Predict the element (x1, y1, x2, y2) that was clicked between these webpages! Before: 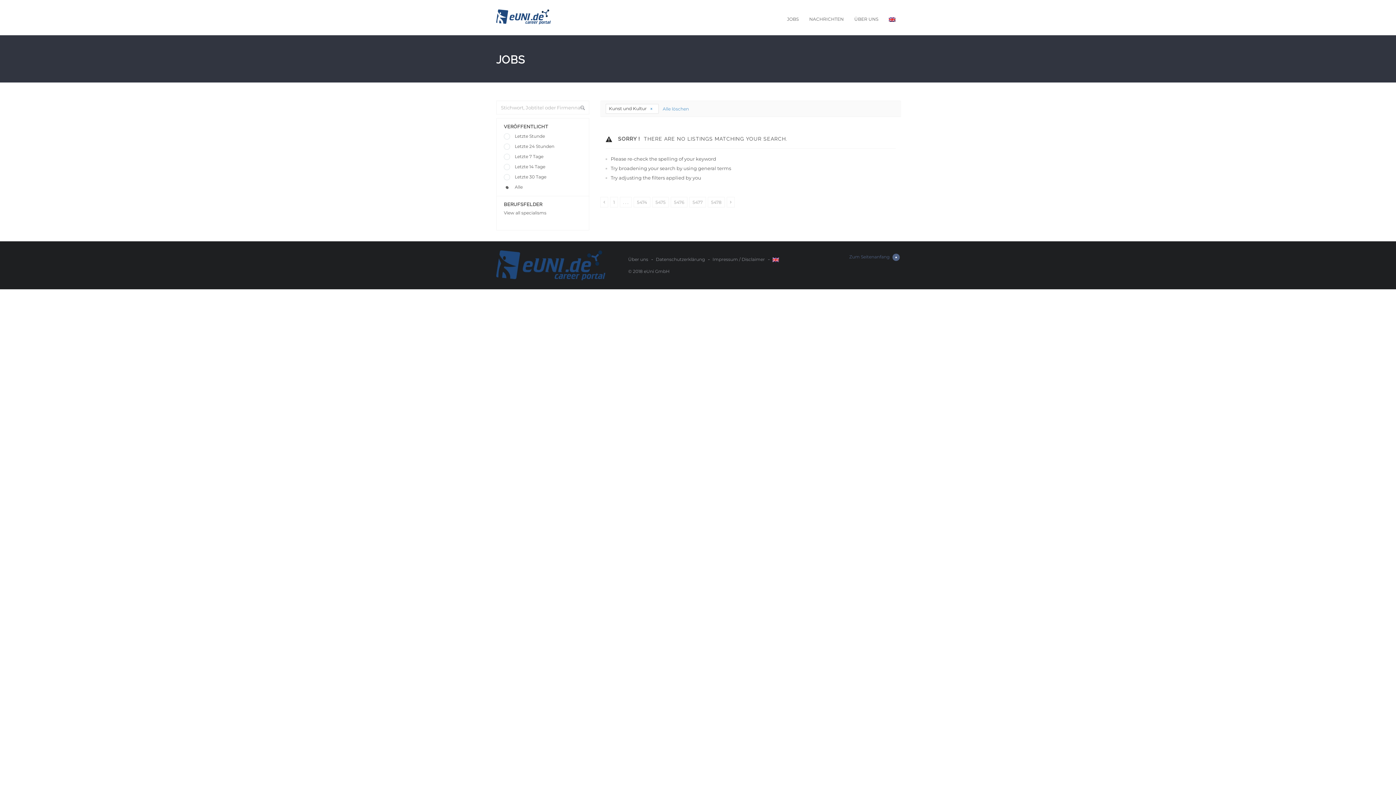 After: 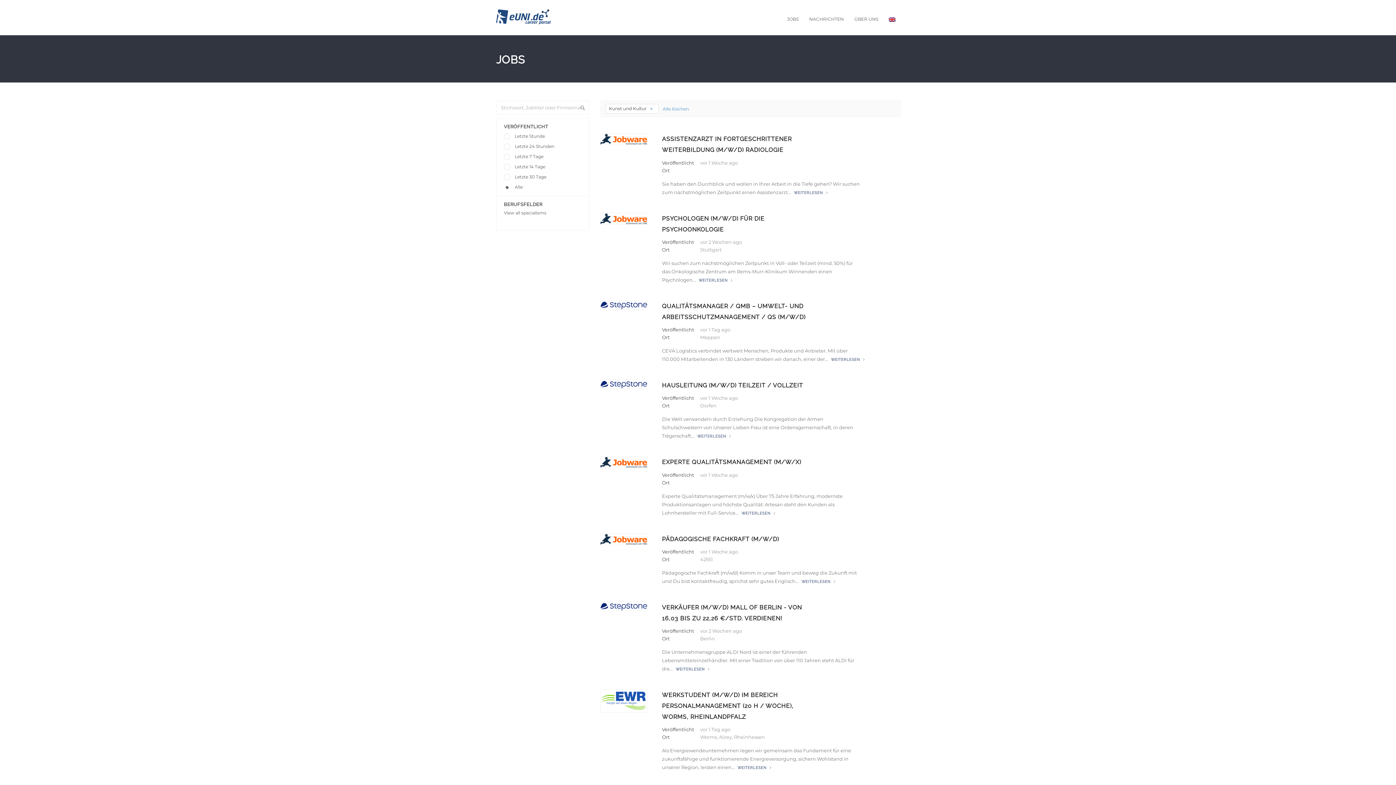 Action: bbox: (633, 197, 650, 207) label: 5474